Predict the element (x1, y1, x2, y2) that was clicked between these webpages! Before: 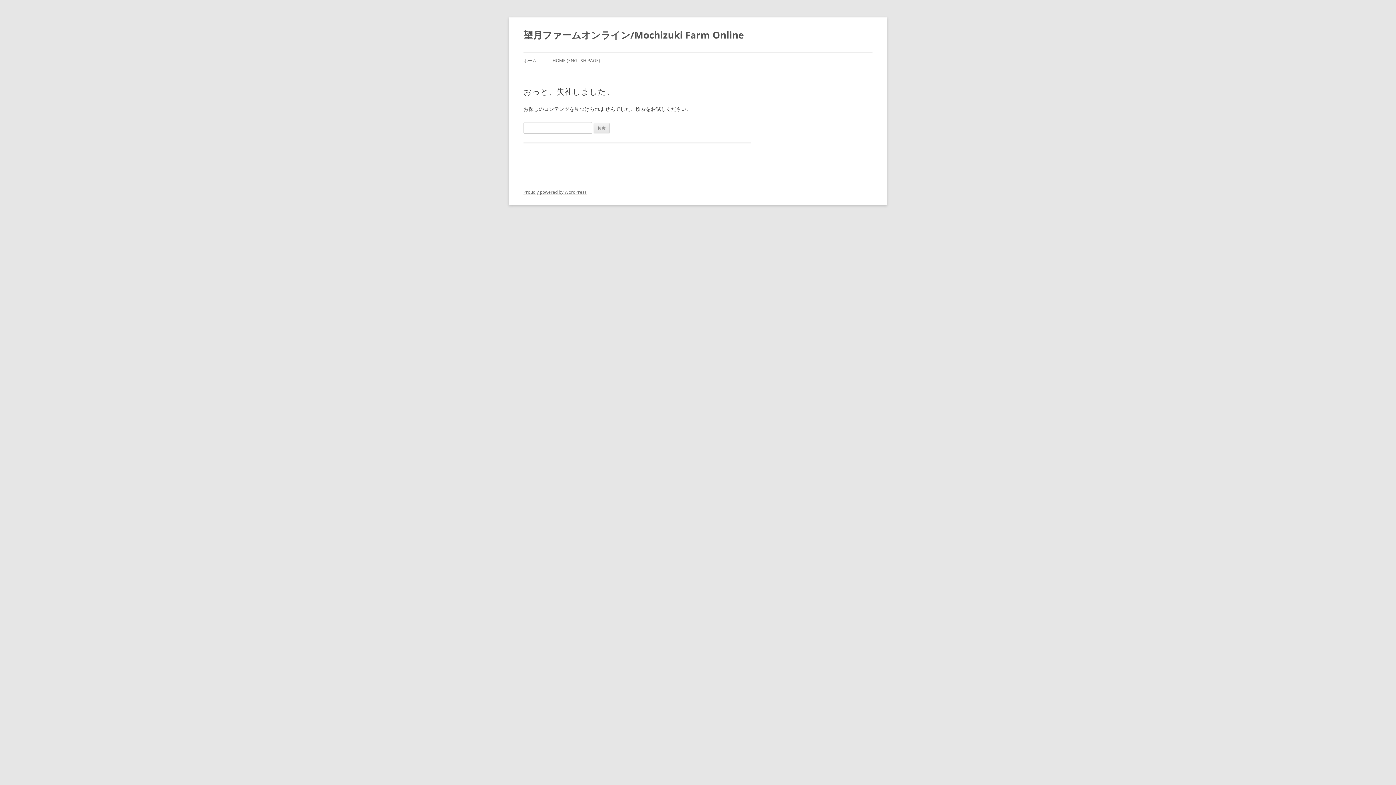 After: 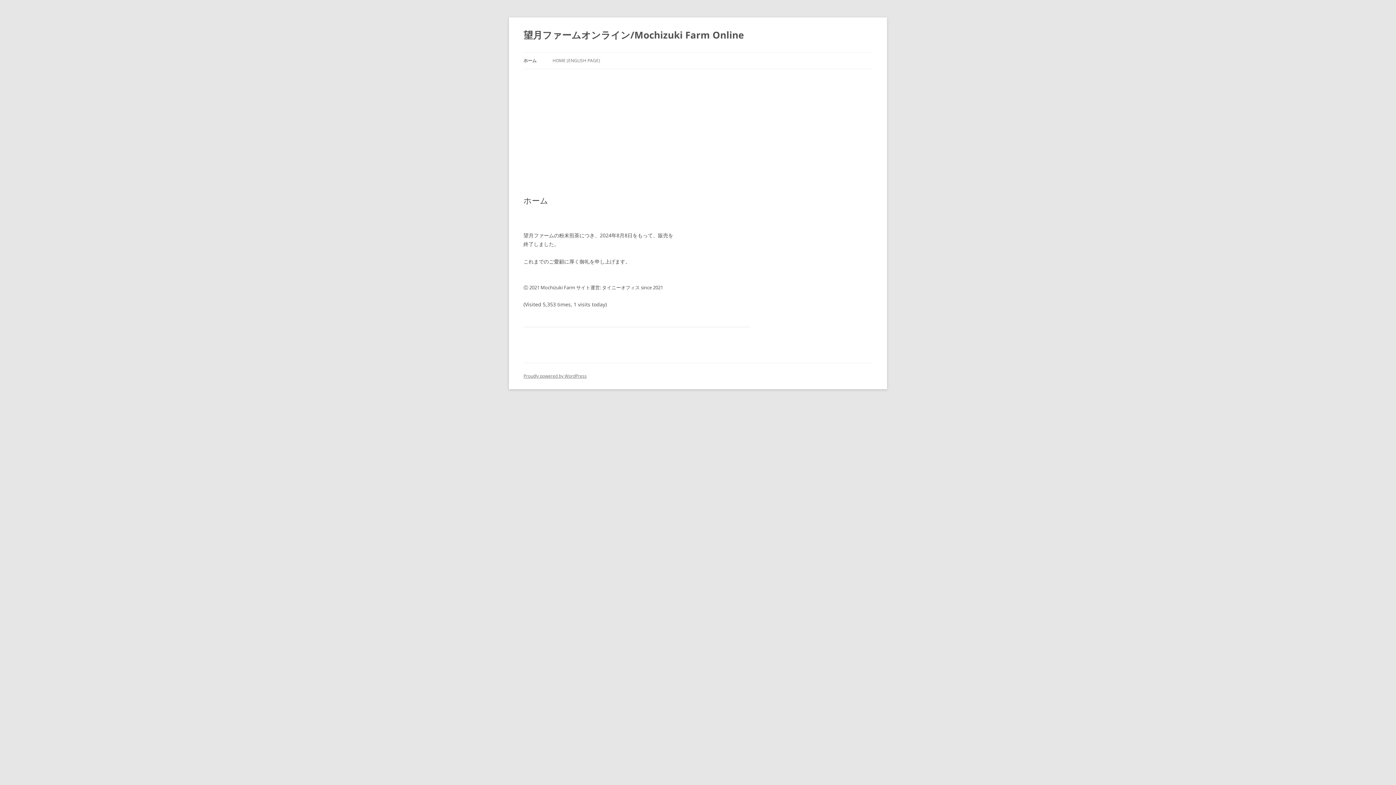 Action: label: ホーム bbox: (523, 52, 536, 68)